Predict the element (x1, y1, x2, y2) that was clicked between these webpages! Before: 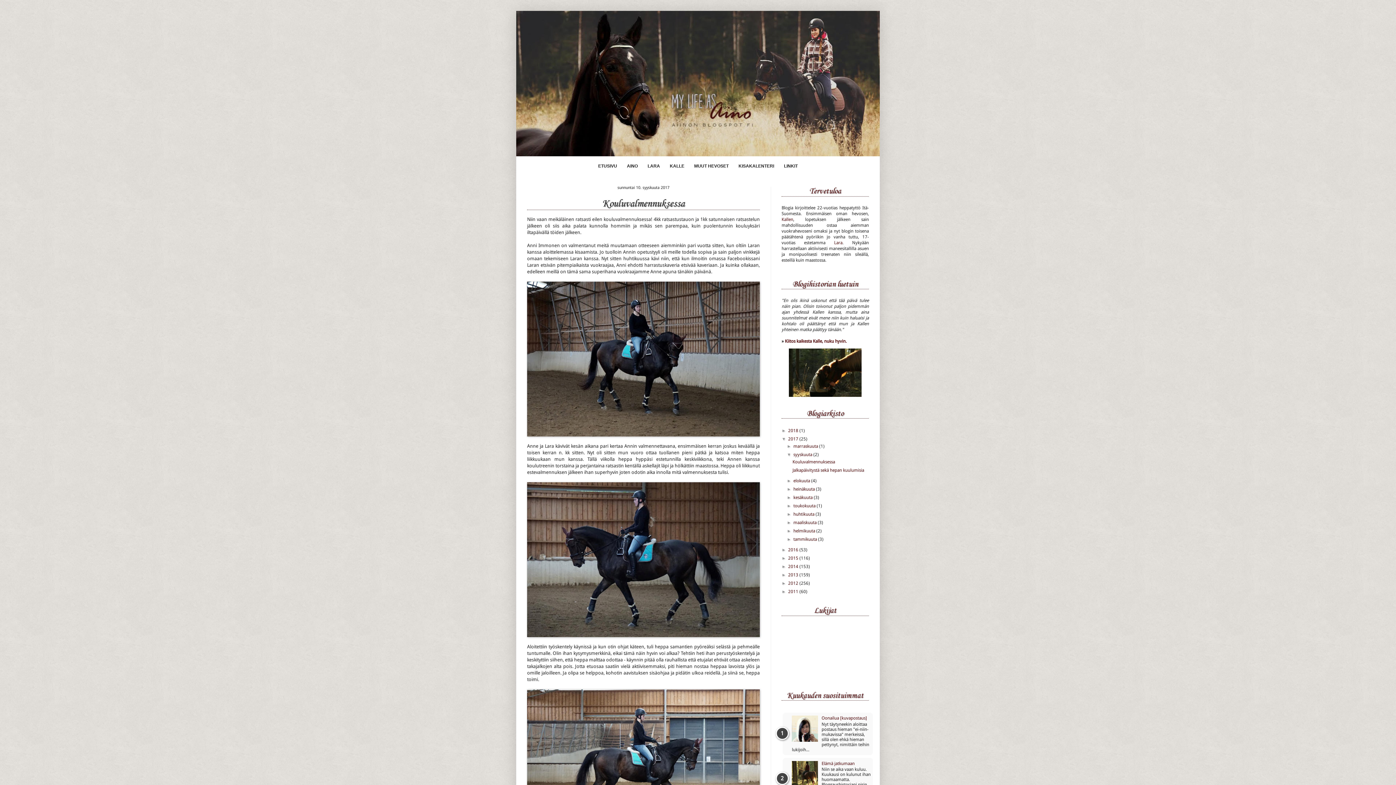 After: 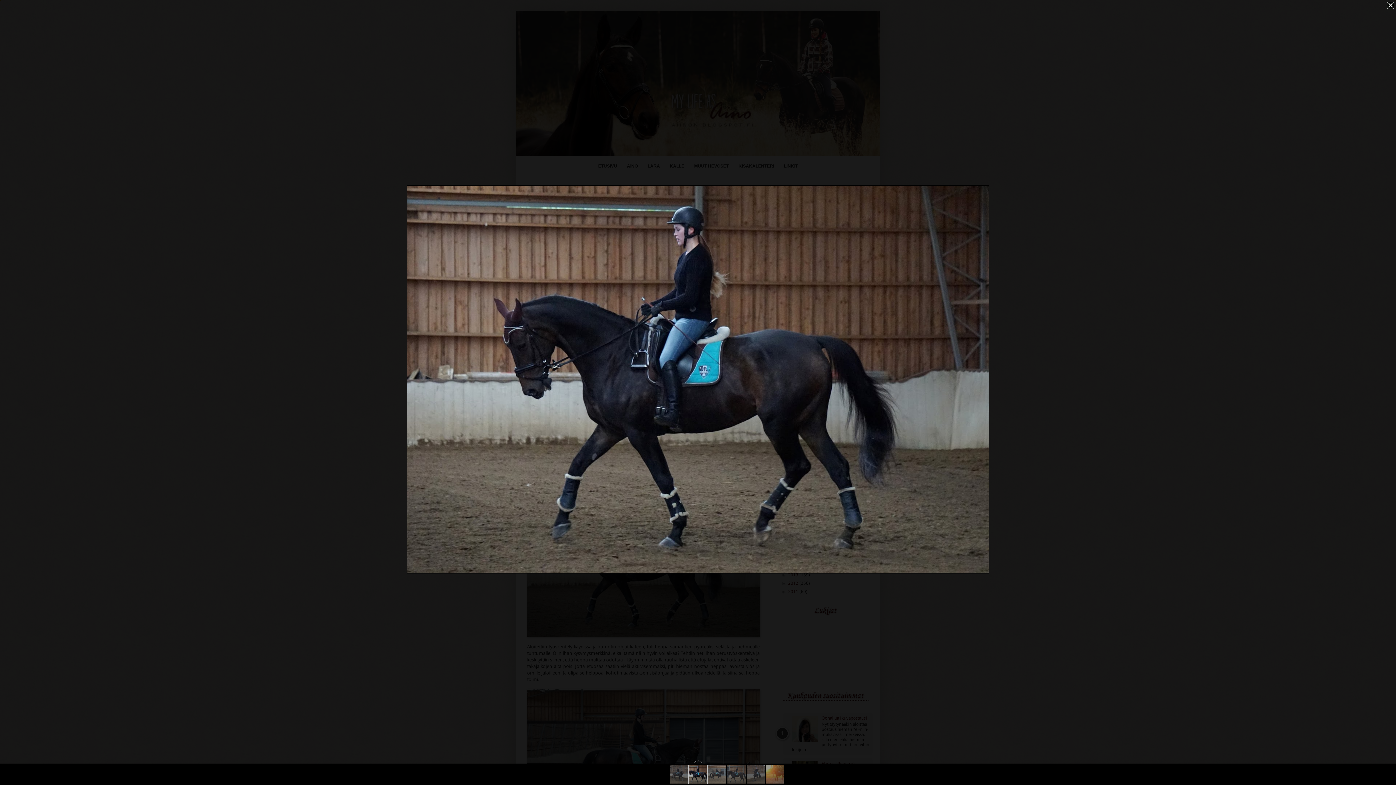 Action: bbox: (527, 482, 760, 639)